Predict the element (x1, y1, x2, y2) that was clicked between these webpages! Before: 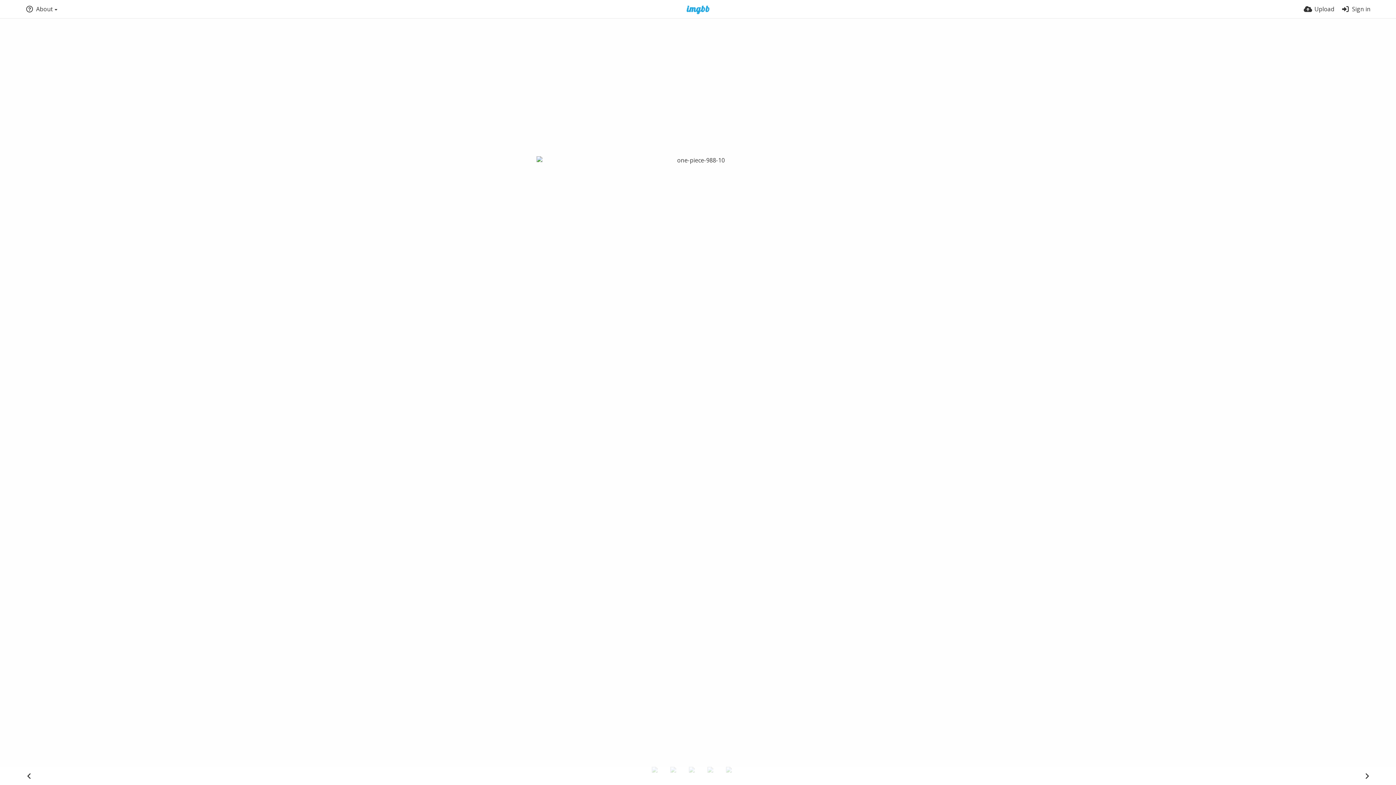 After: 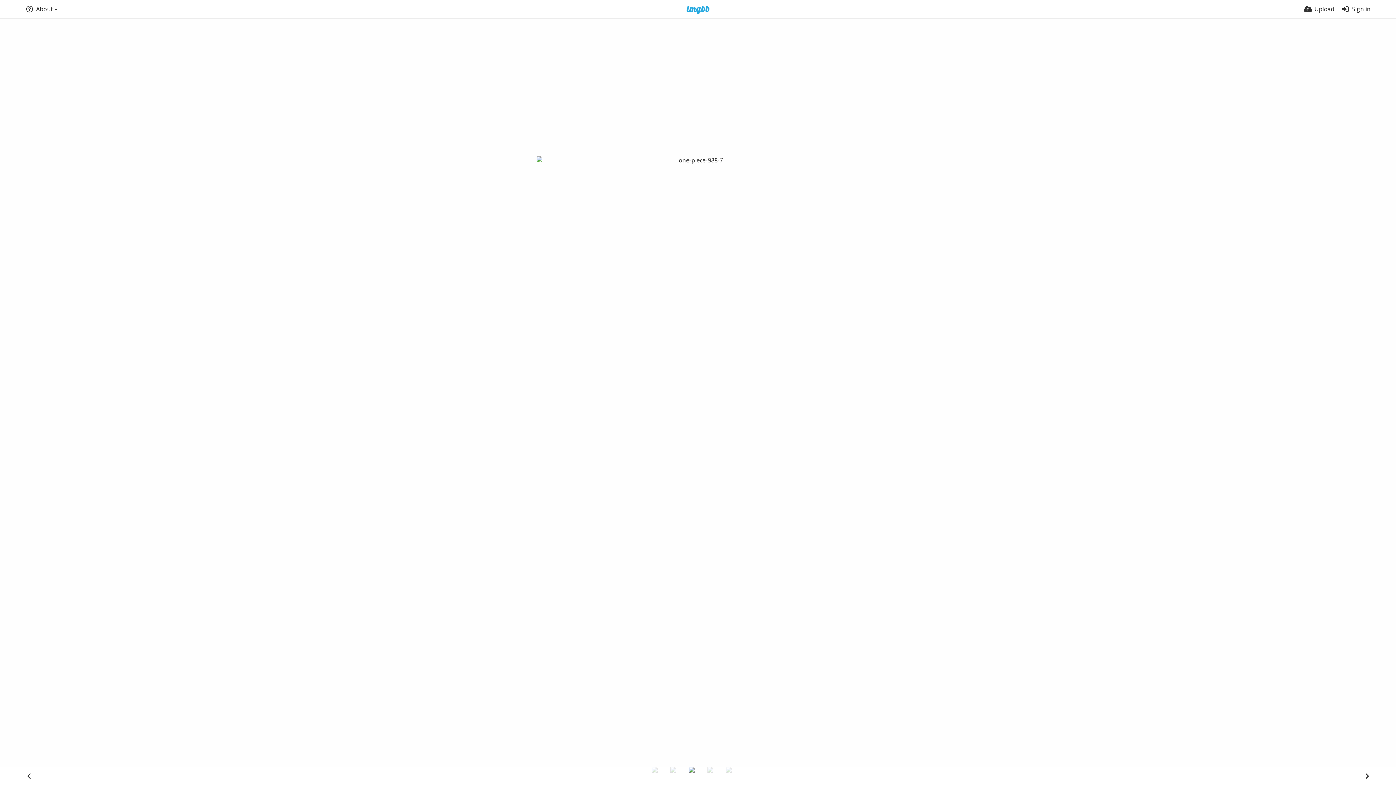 Action: bbox: (21, 769, 36, 783)